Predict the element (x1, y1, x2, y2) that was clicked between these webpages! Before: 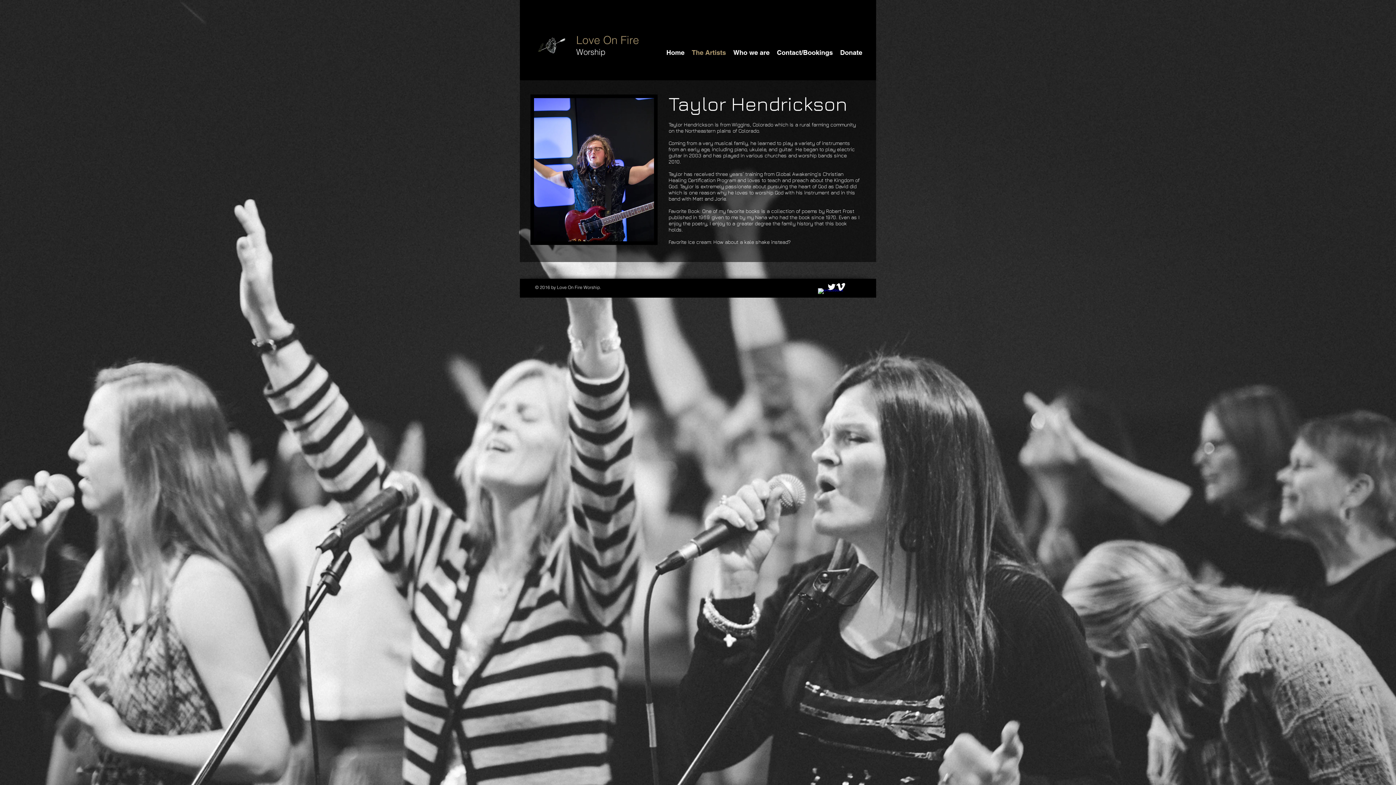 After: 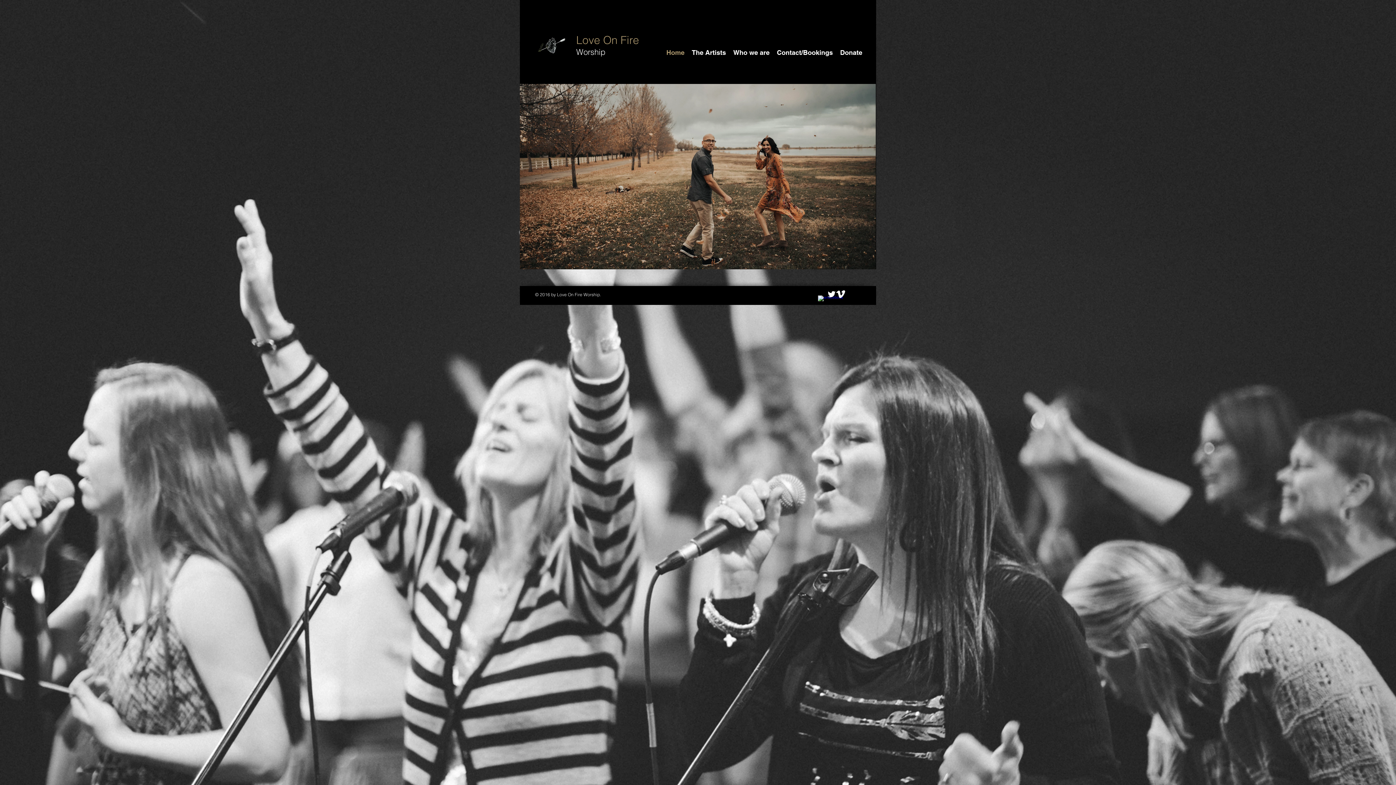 Action: bbox: (536, 34, 566, 56)